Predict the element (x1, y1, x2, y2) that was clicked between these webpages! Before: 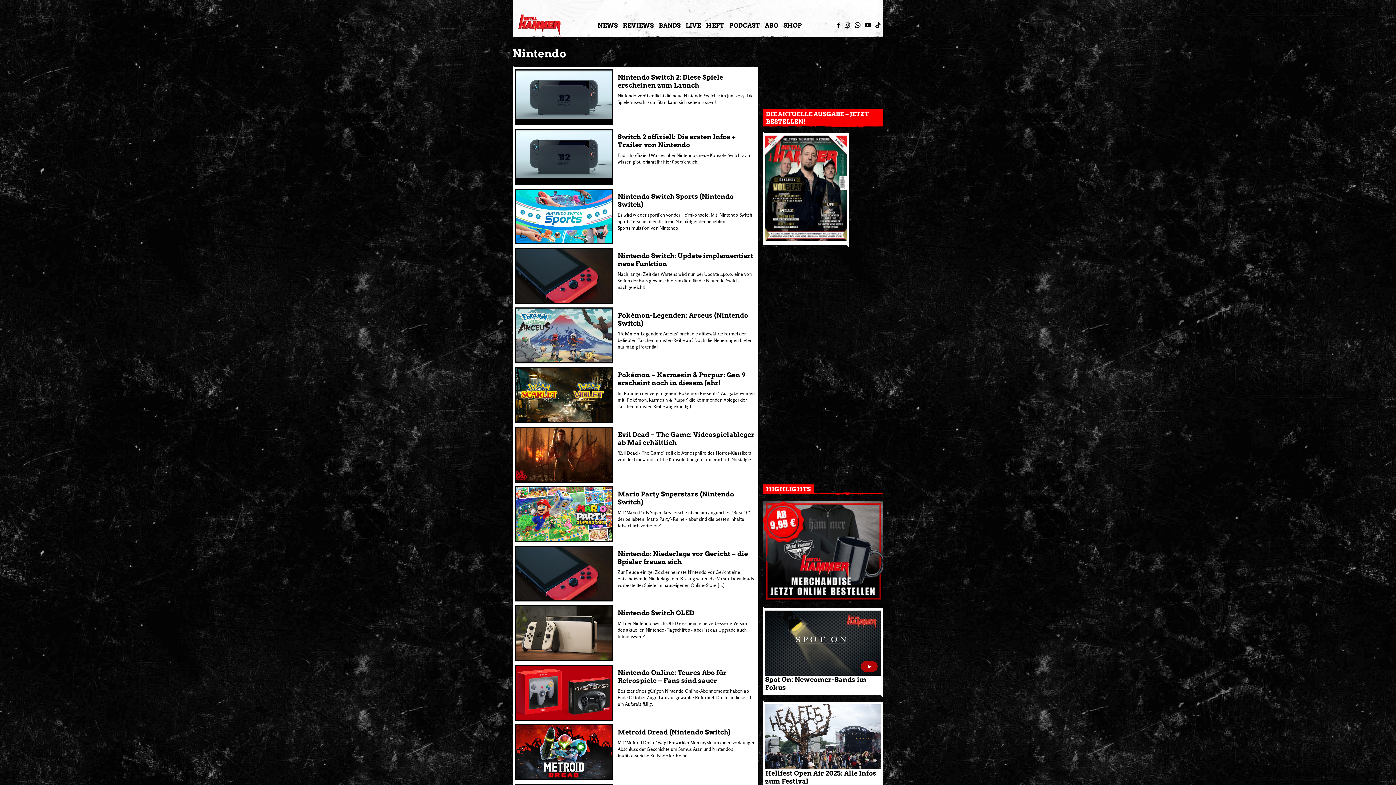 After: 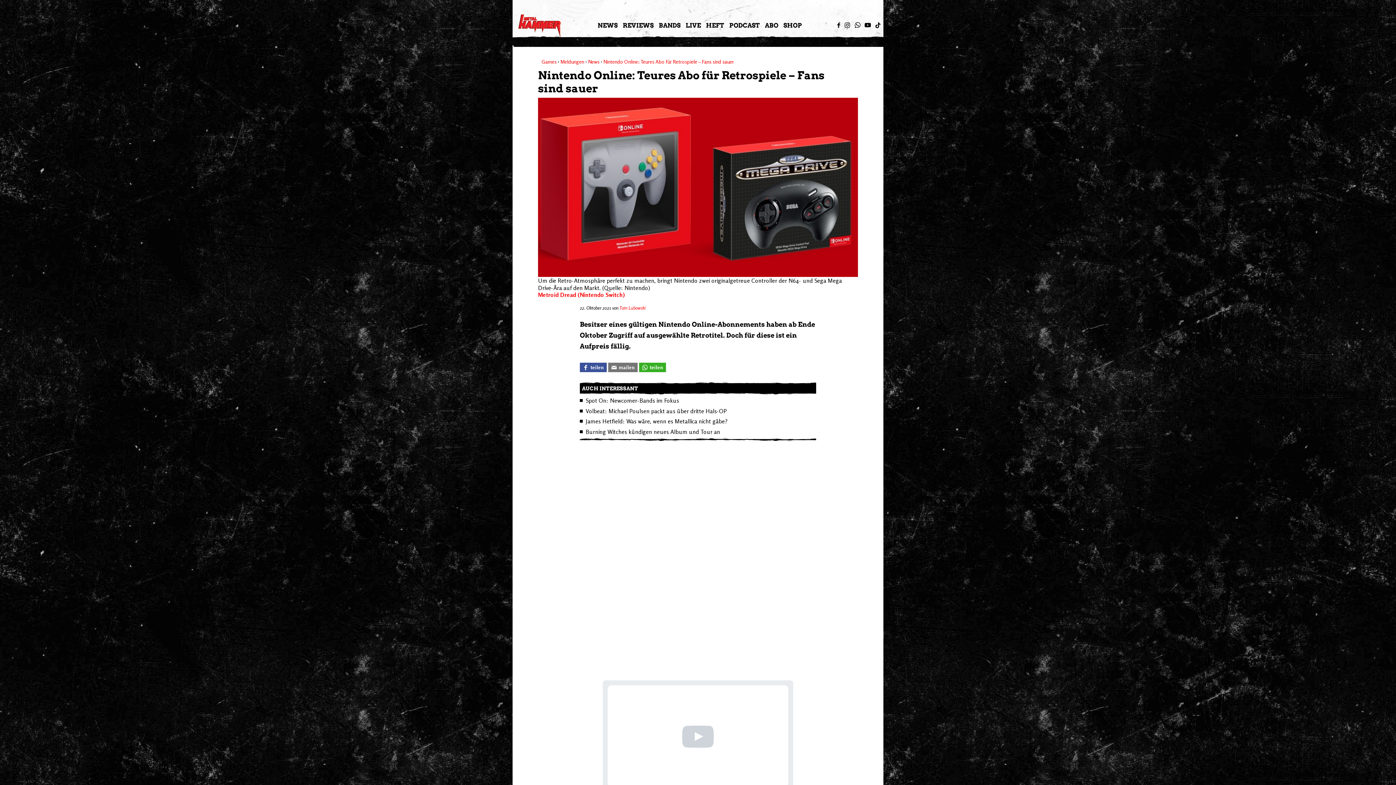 Action: bbox: (514, 665, 756, 707) label: Nintendo Online: Teures Abo für Retrospiele – Fans sind sauer
22. Oktober 2021

Besitzer eines gültigen Nintendo Online-Abonnements haben ab Ende Oktober Zugriff auf ausgewählte Retrotitel. Doch für diese ist ein Aufpreis fällig.